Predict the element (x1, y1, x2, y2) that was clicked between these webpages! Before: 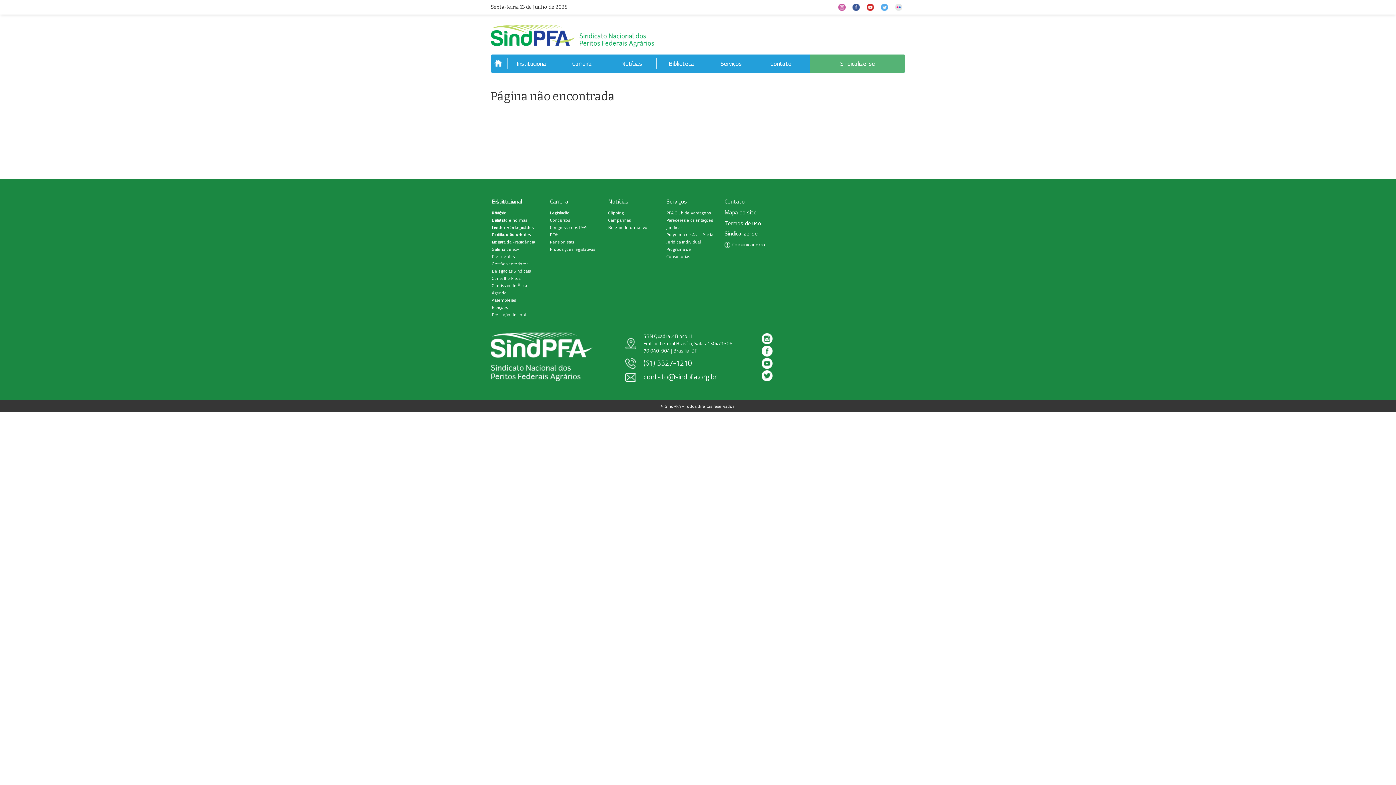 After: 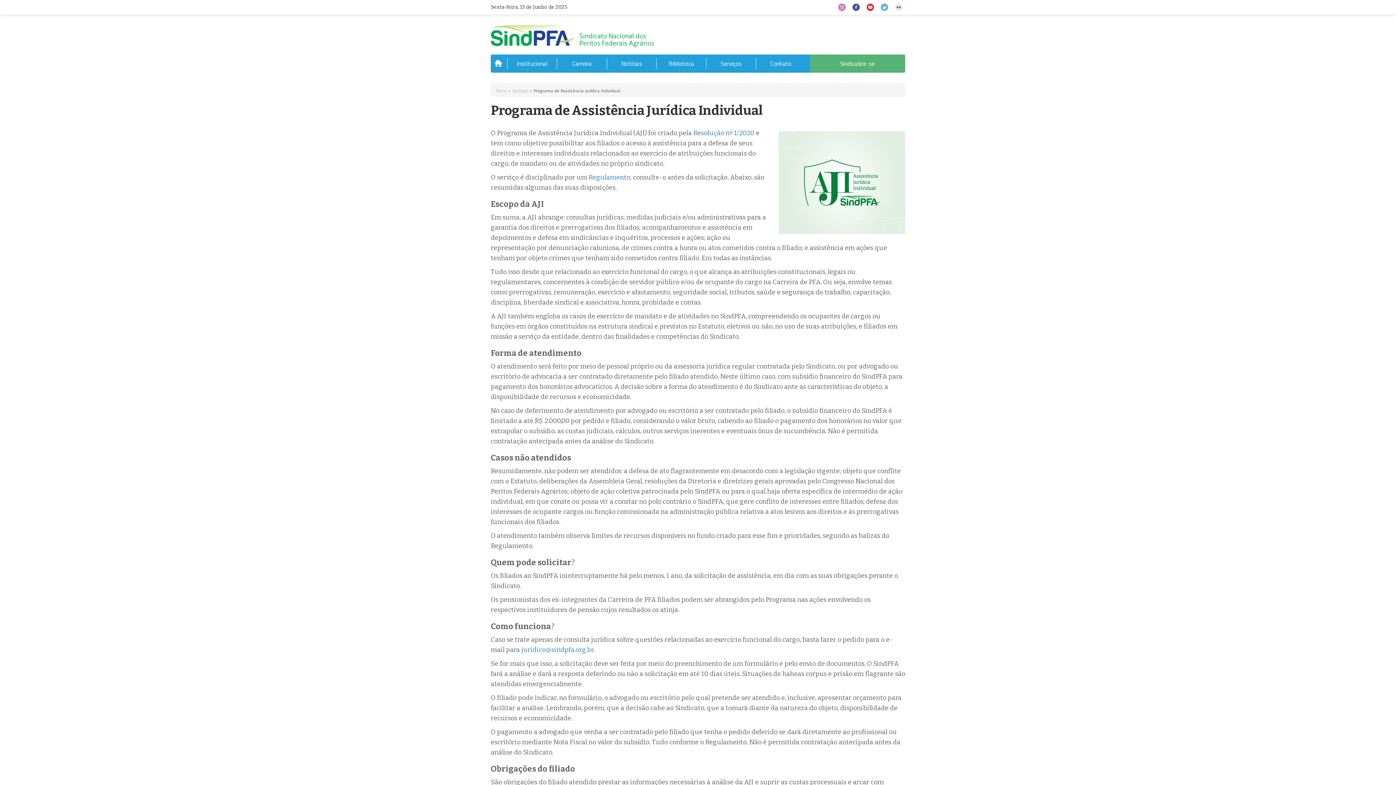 Action: bbox: (666, 231, 713, 245) label: Programa de Assistência Jurídica Individual